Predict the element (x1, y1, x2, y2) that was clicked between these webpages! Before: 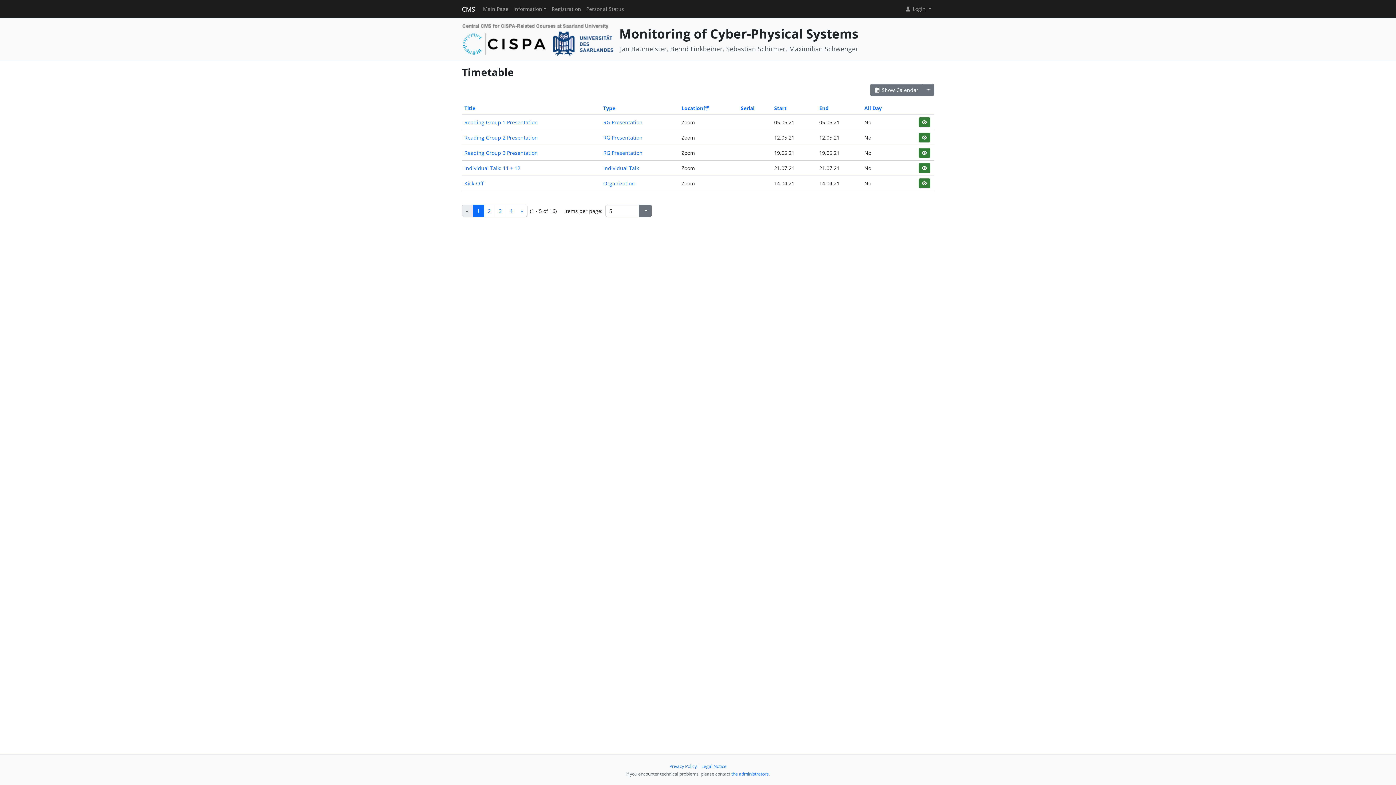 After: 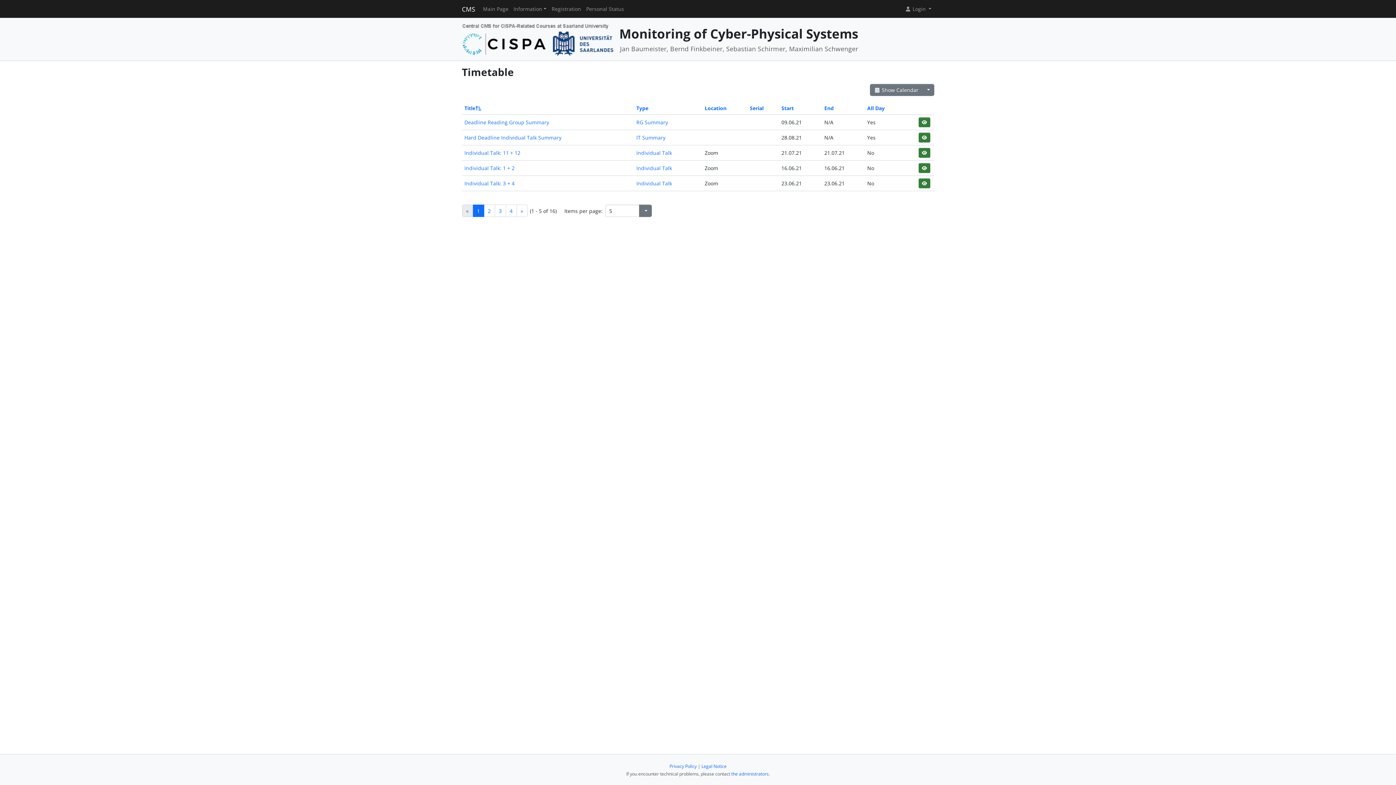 Action: label: Title bbox: (464, 104, 475, 111)